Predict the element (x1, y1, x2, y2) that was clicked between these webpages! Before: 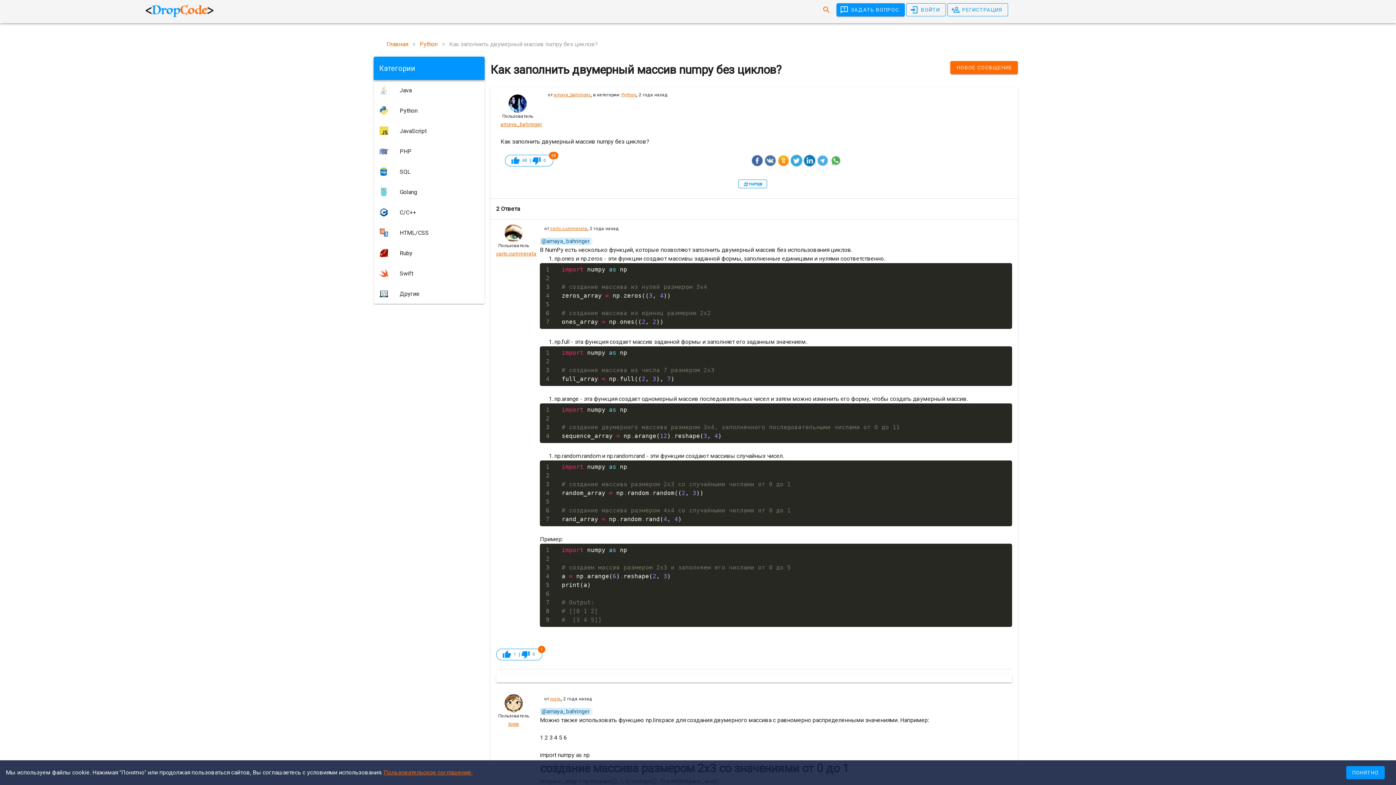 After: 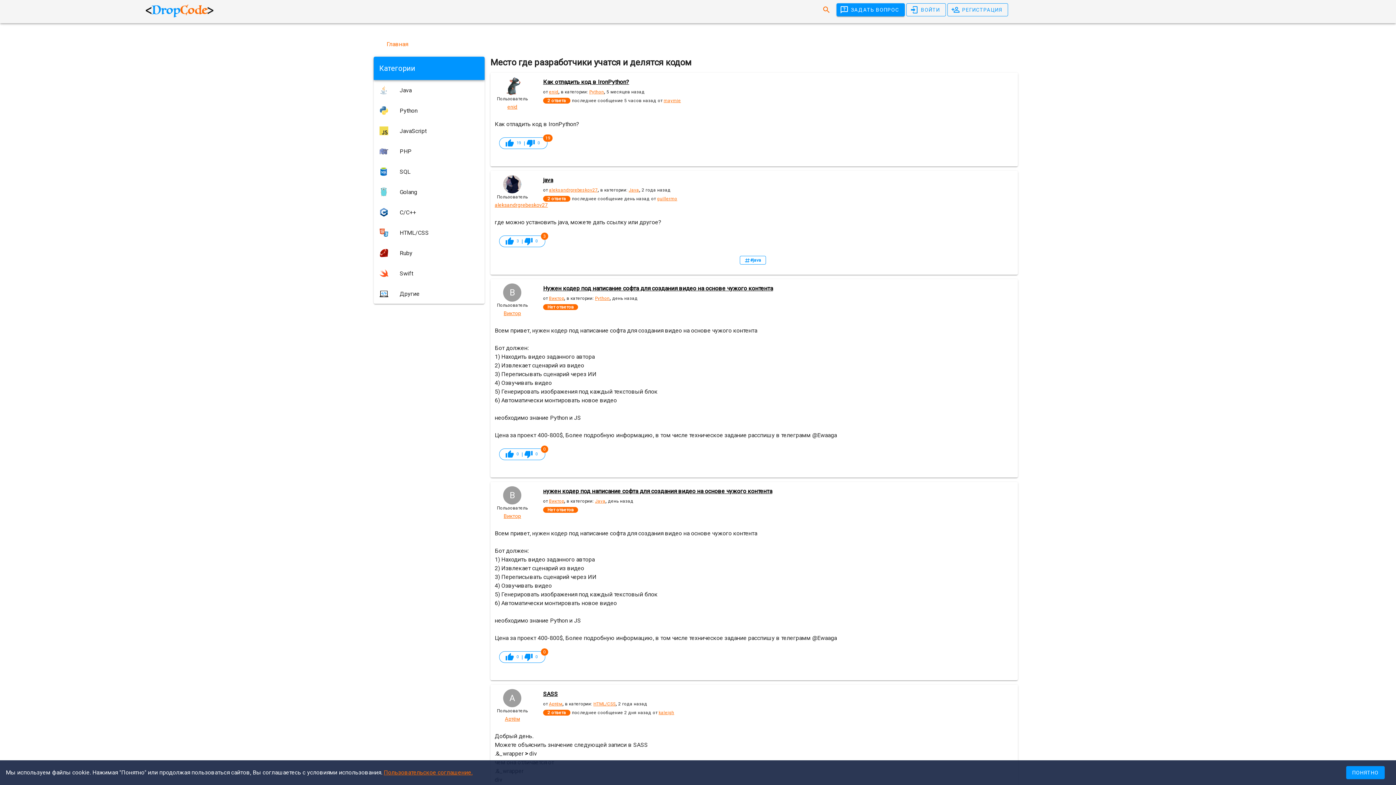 Action: bbox: (386, 40, 408, 48) label: Главная